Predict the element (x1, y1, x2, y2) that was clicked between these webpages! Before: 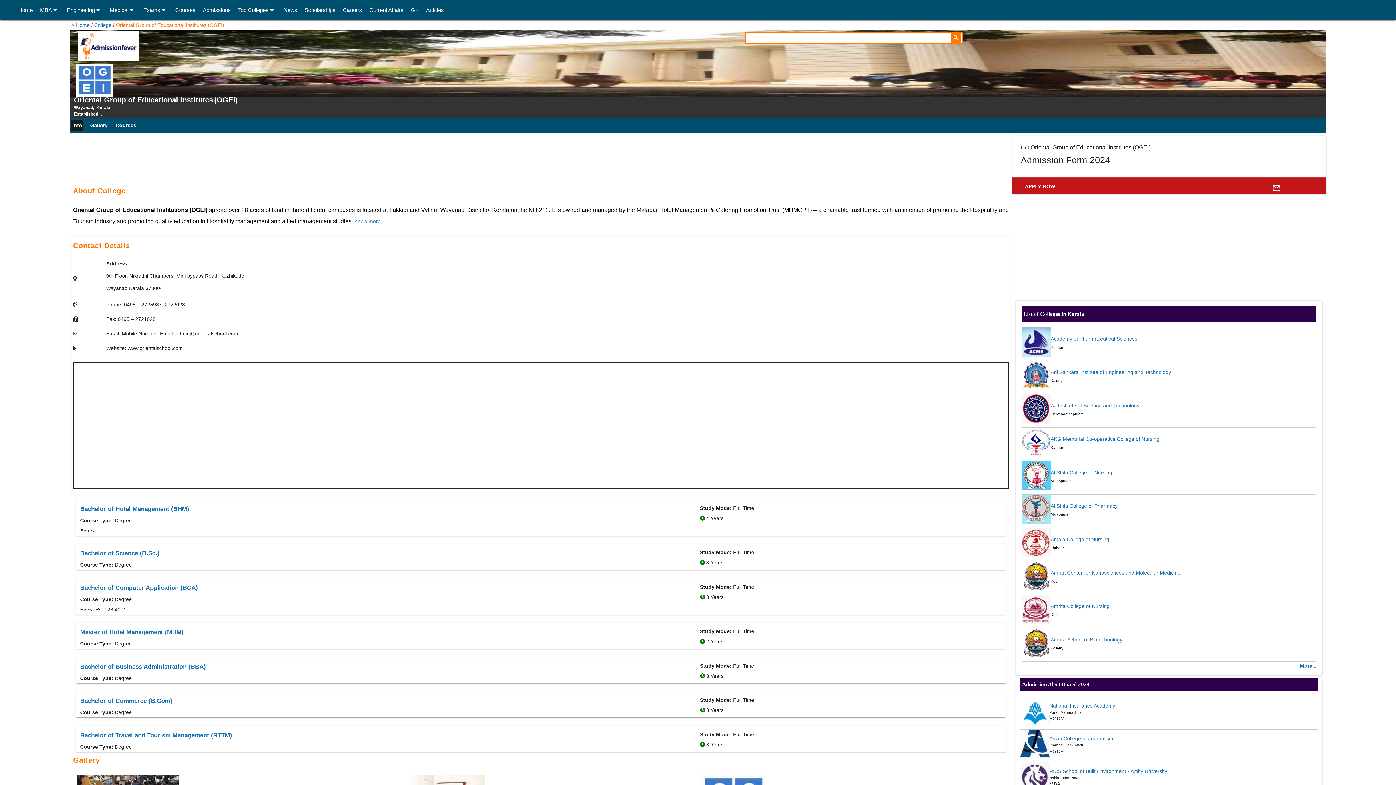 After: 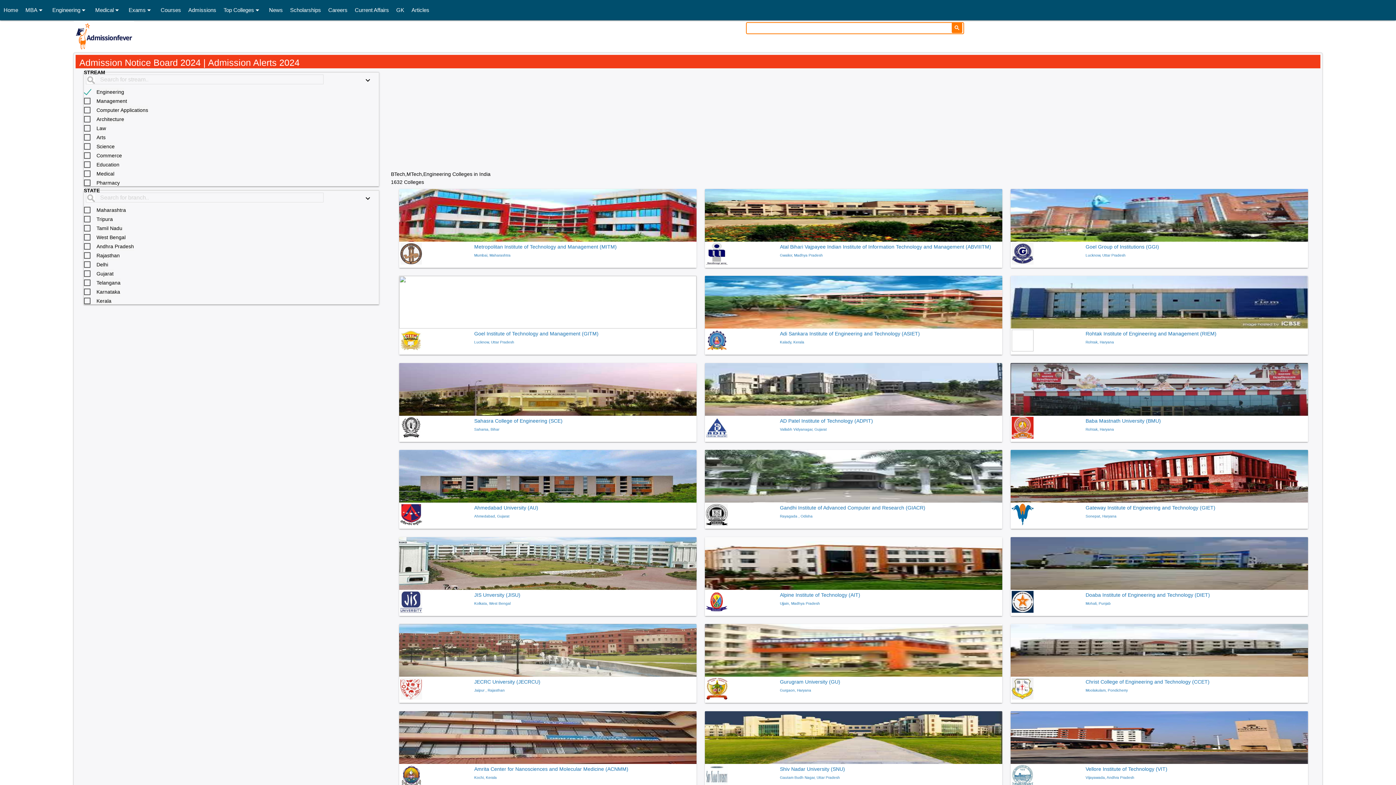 Action: label: Engineering
arrow_drop_down bbox: (63, 0, 106, 20)